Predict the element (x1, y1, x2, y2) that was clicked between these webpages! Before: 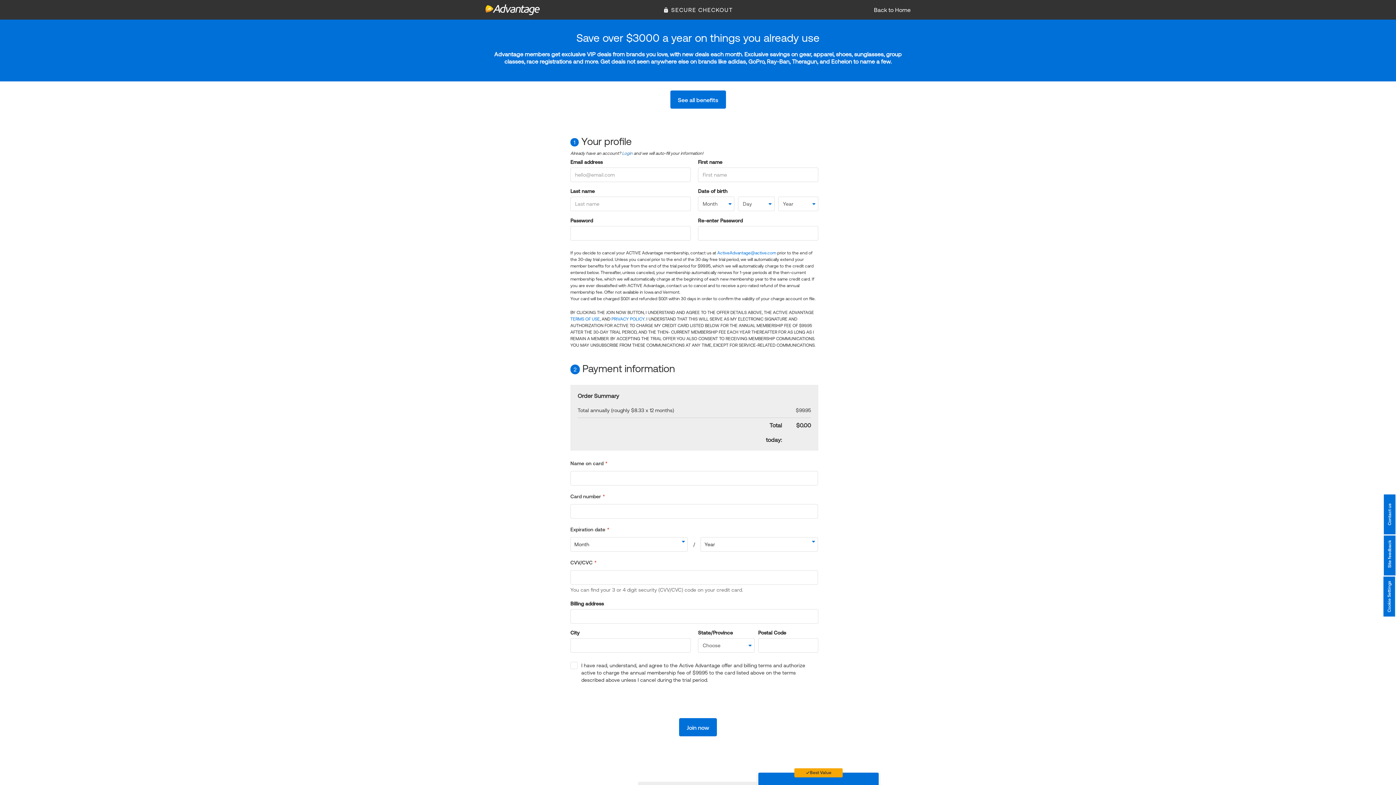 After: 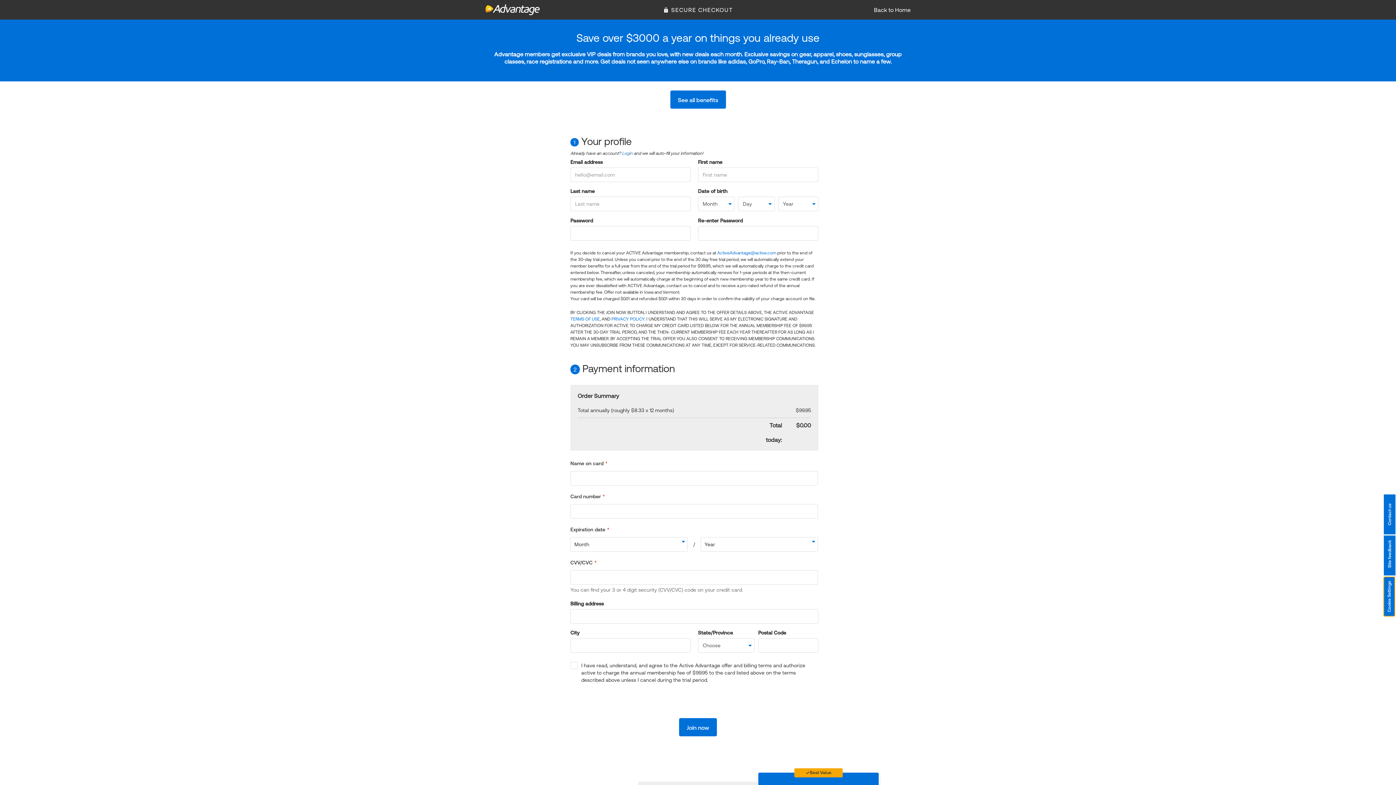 Action: label: Cookie Settings bbox: (1383, 576, 1395, 616)